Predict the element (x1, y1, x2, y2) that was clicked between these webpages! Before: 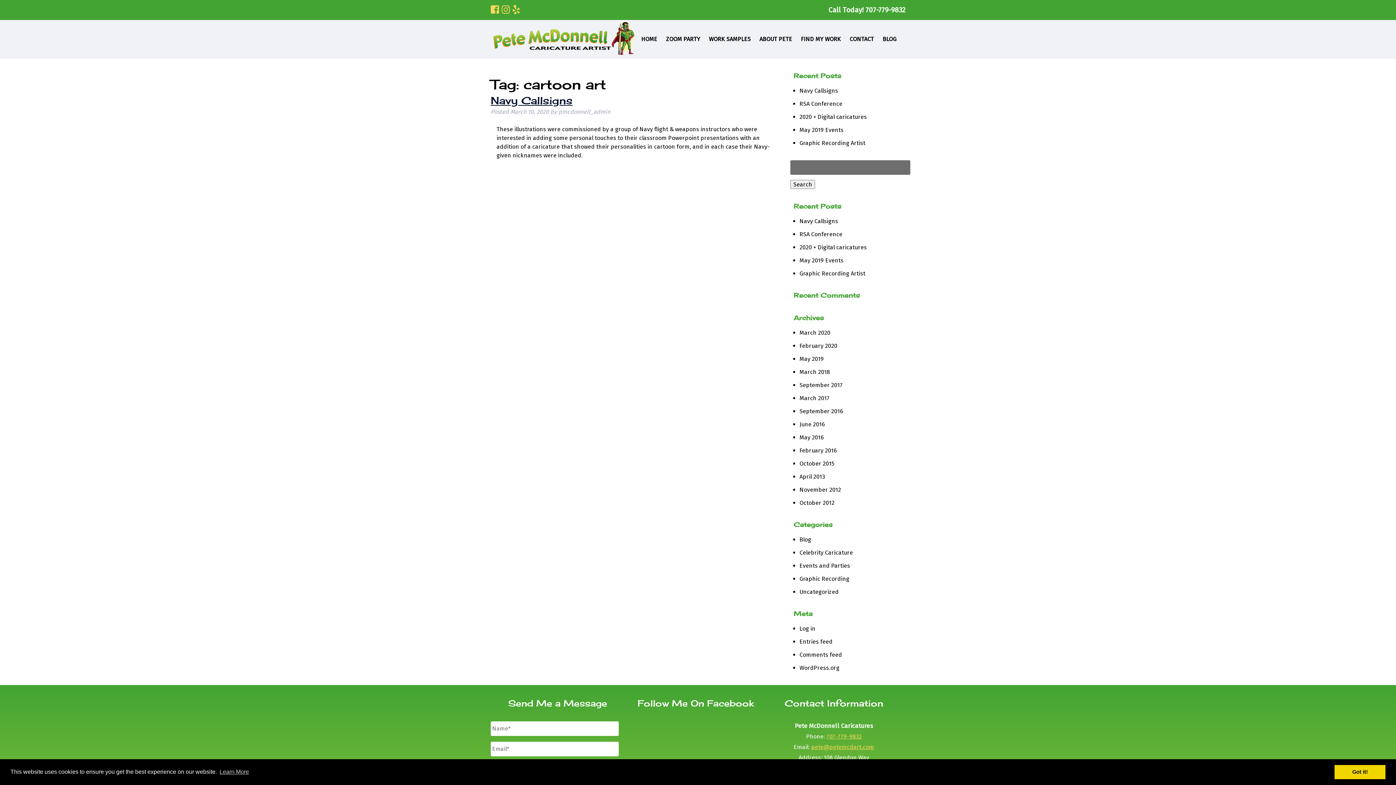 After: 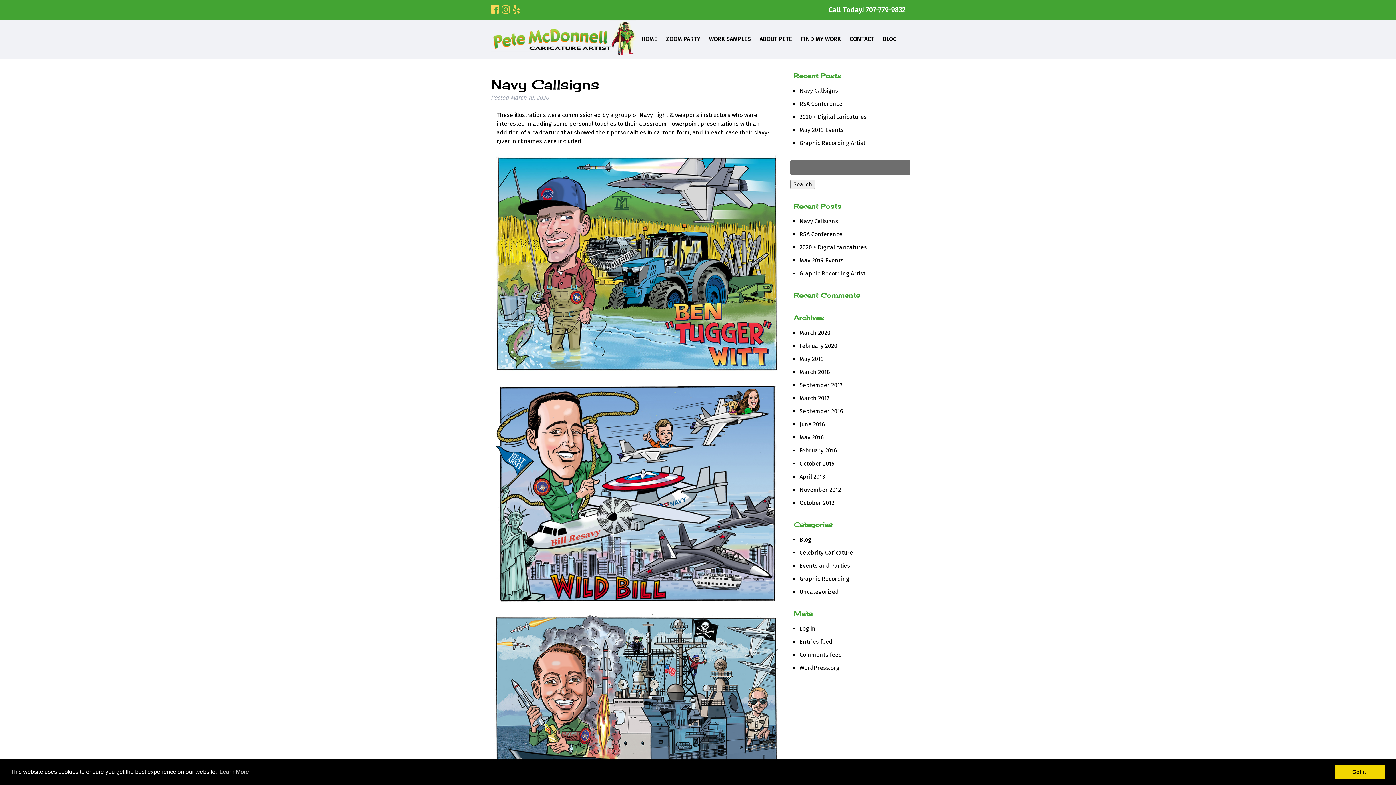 Action: label: Navy Callsigns bbox: (799, 87, 838, 94)